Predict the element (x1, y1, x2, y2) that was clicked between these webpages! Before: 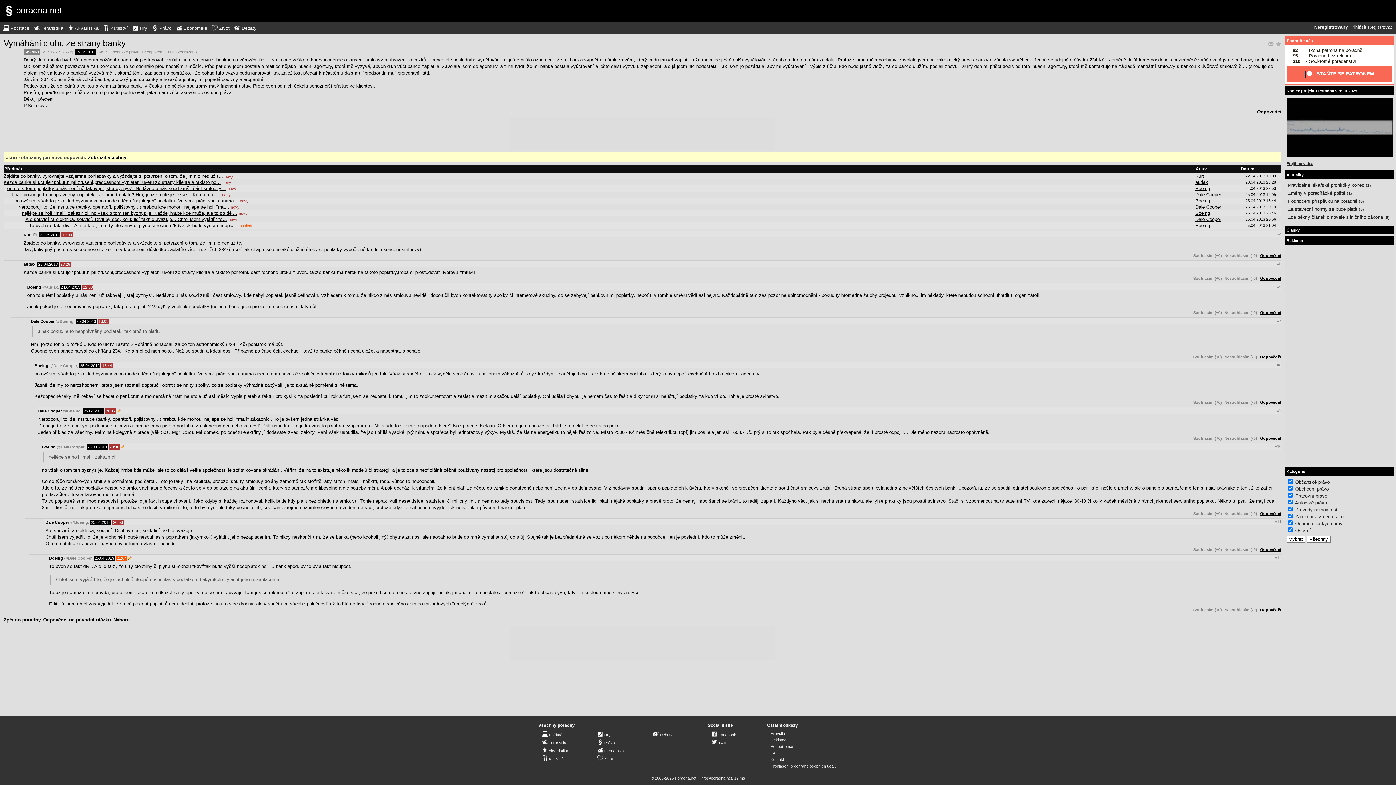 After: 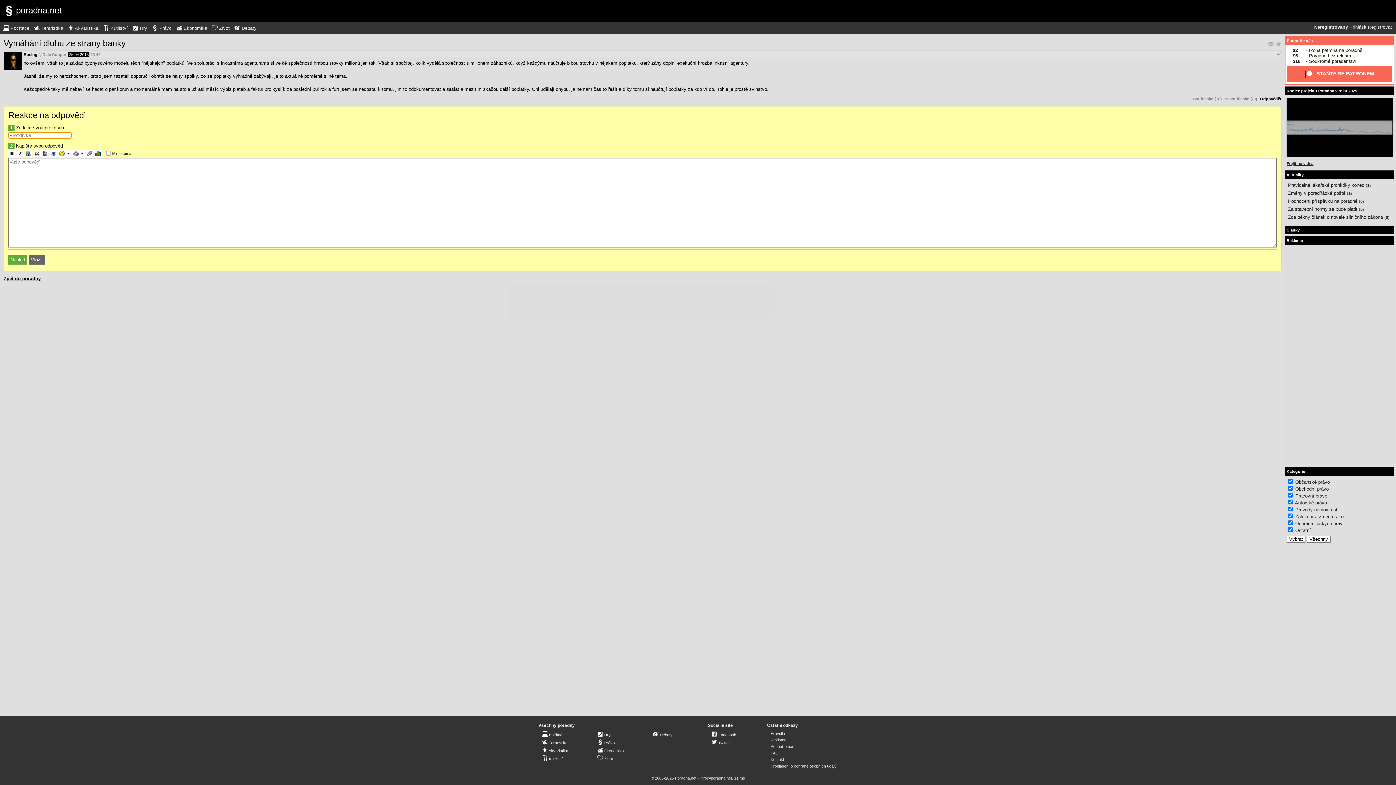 Action: label: Odpovědět bbox: (1259, 400, 1281, 404)